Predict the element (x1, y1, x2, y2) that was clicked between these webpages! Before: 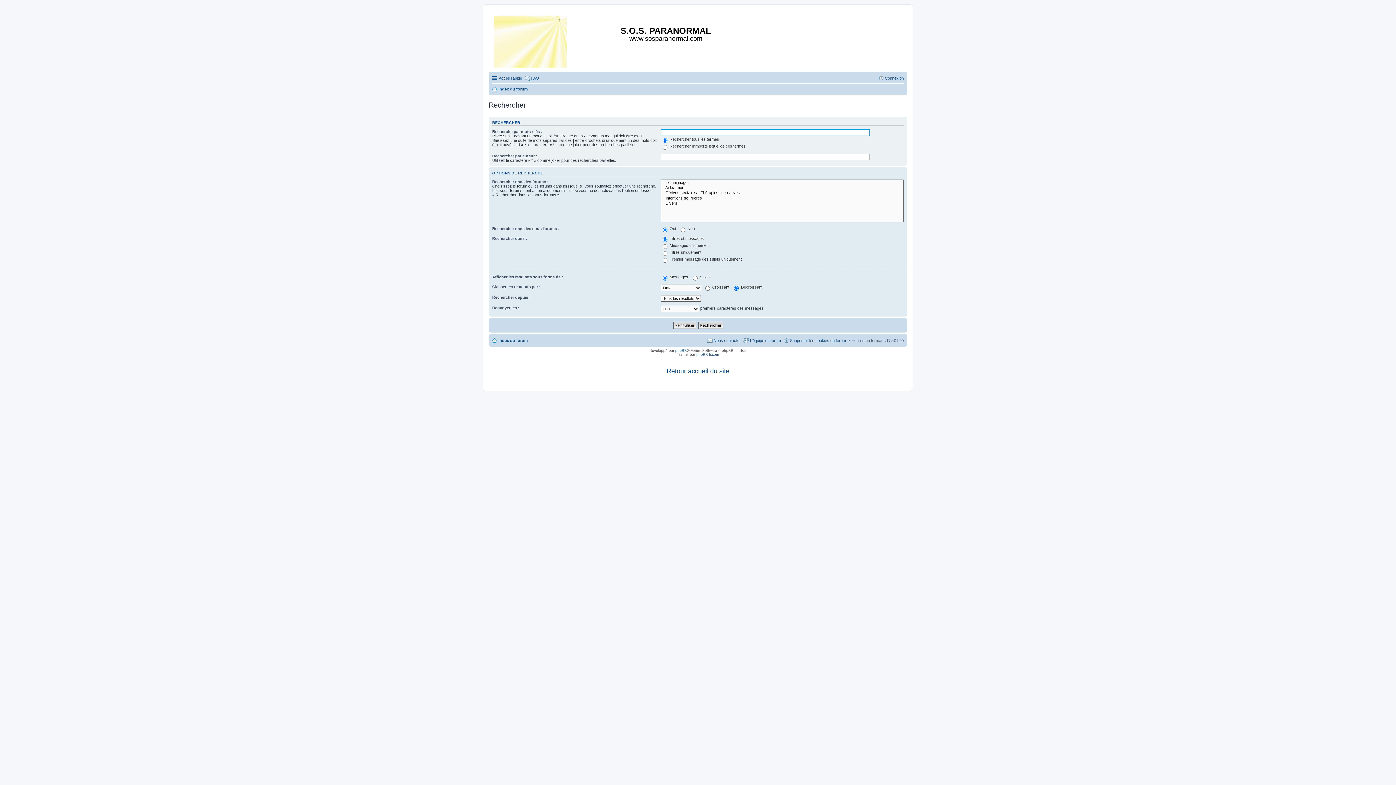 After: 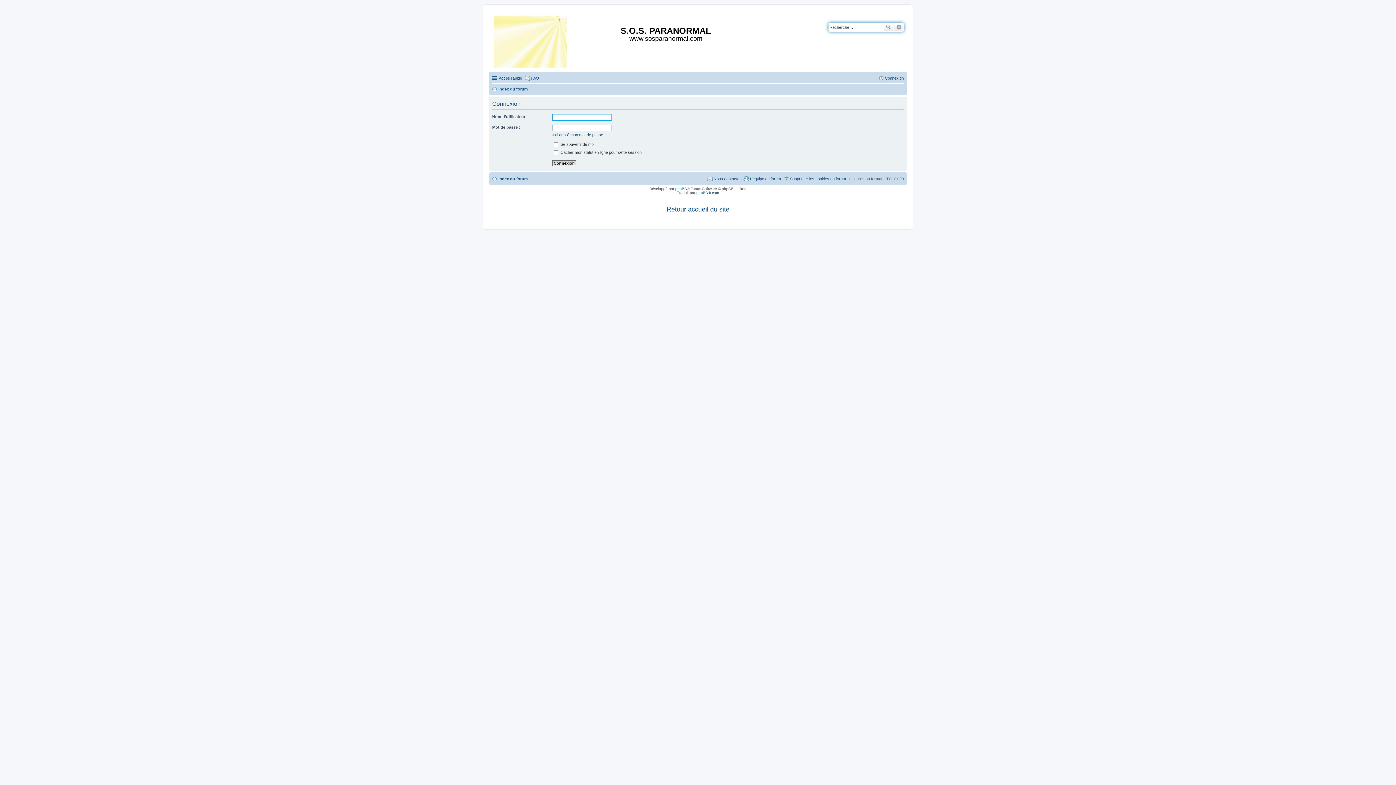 Action: label: Connexion bbox: (878, 73, 904, 82)